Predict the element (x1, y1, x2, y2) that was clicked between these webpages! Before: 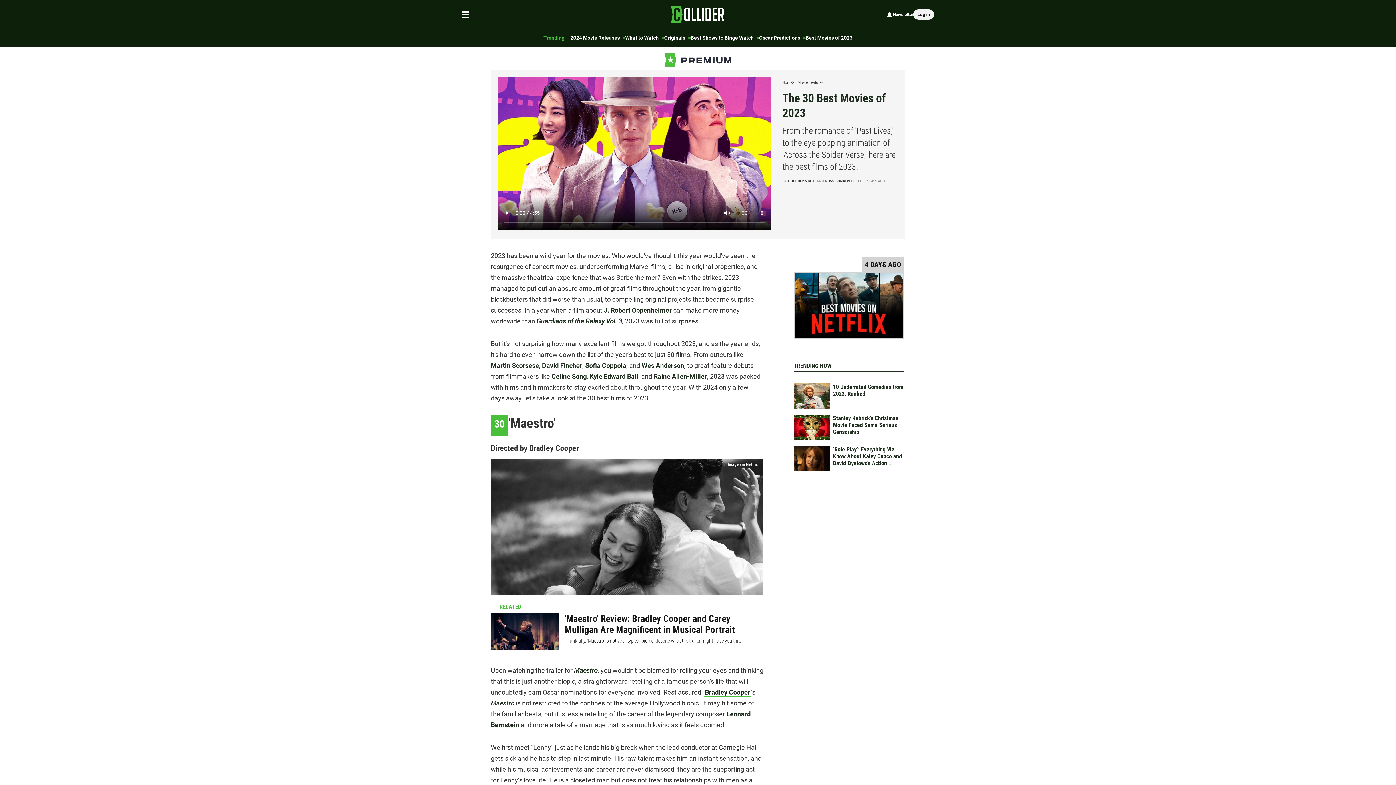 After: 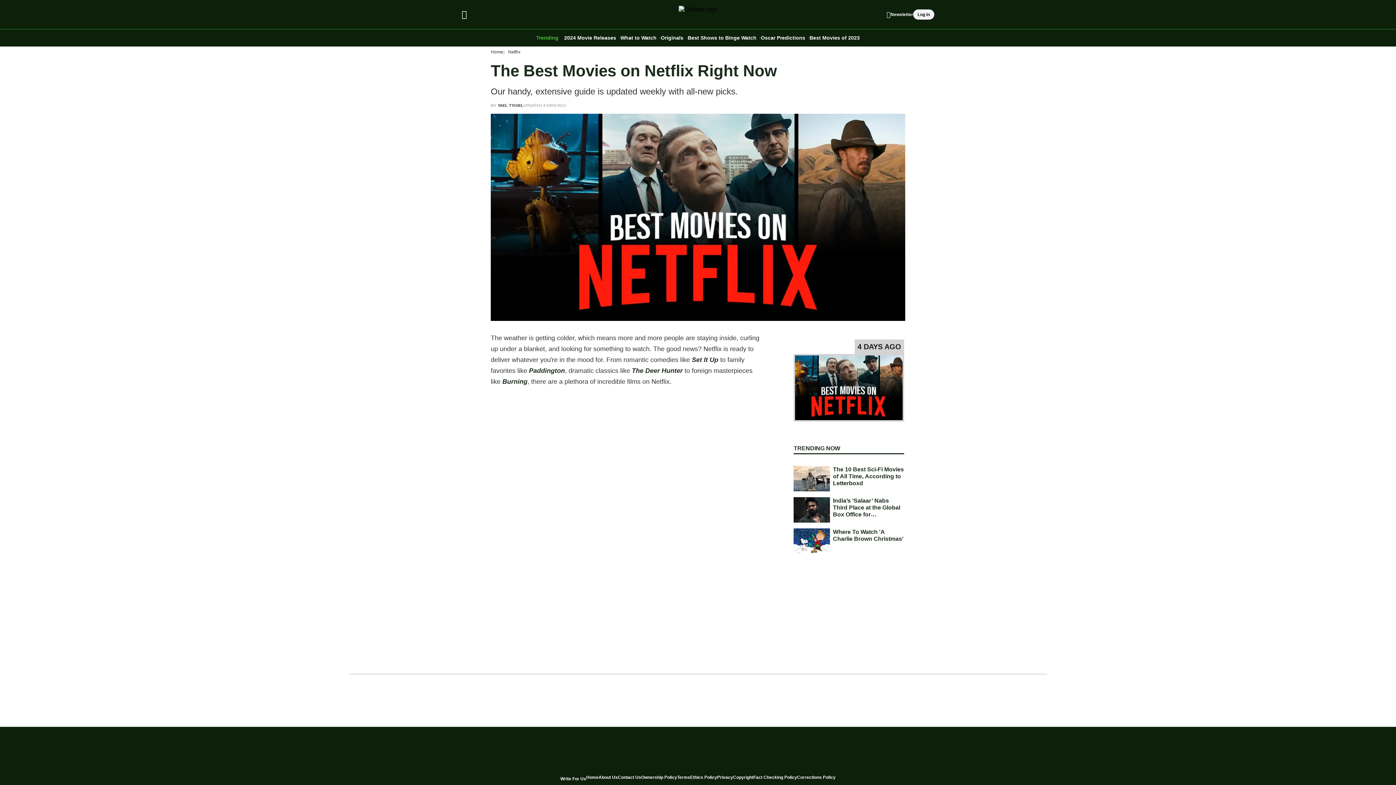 Action: bbox: (793, 272, 904, 339)